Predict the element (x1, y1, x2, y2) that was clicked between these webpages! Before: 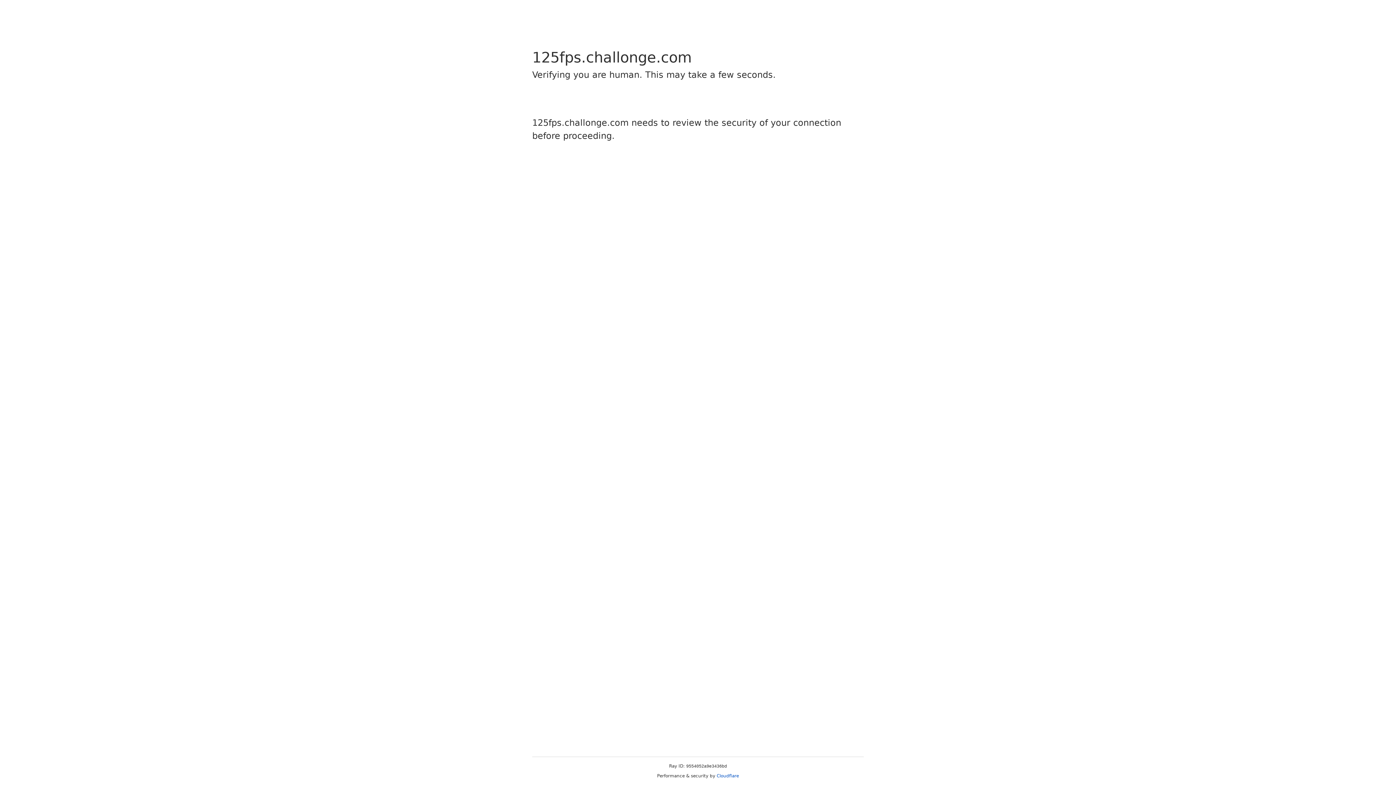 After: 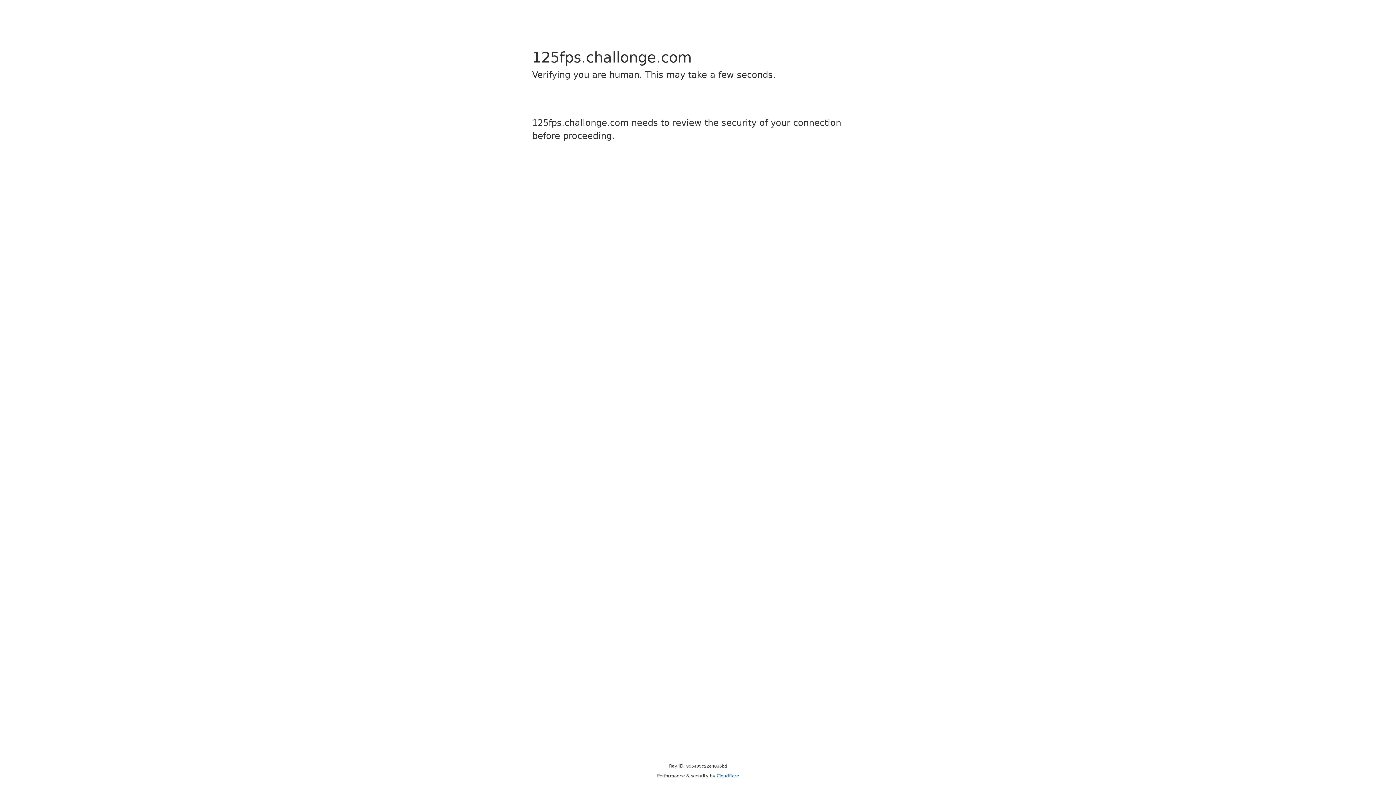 Action: bbox: (716, 773, 739, 778) label: Cloudflare